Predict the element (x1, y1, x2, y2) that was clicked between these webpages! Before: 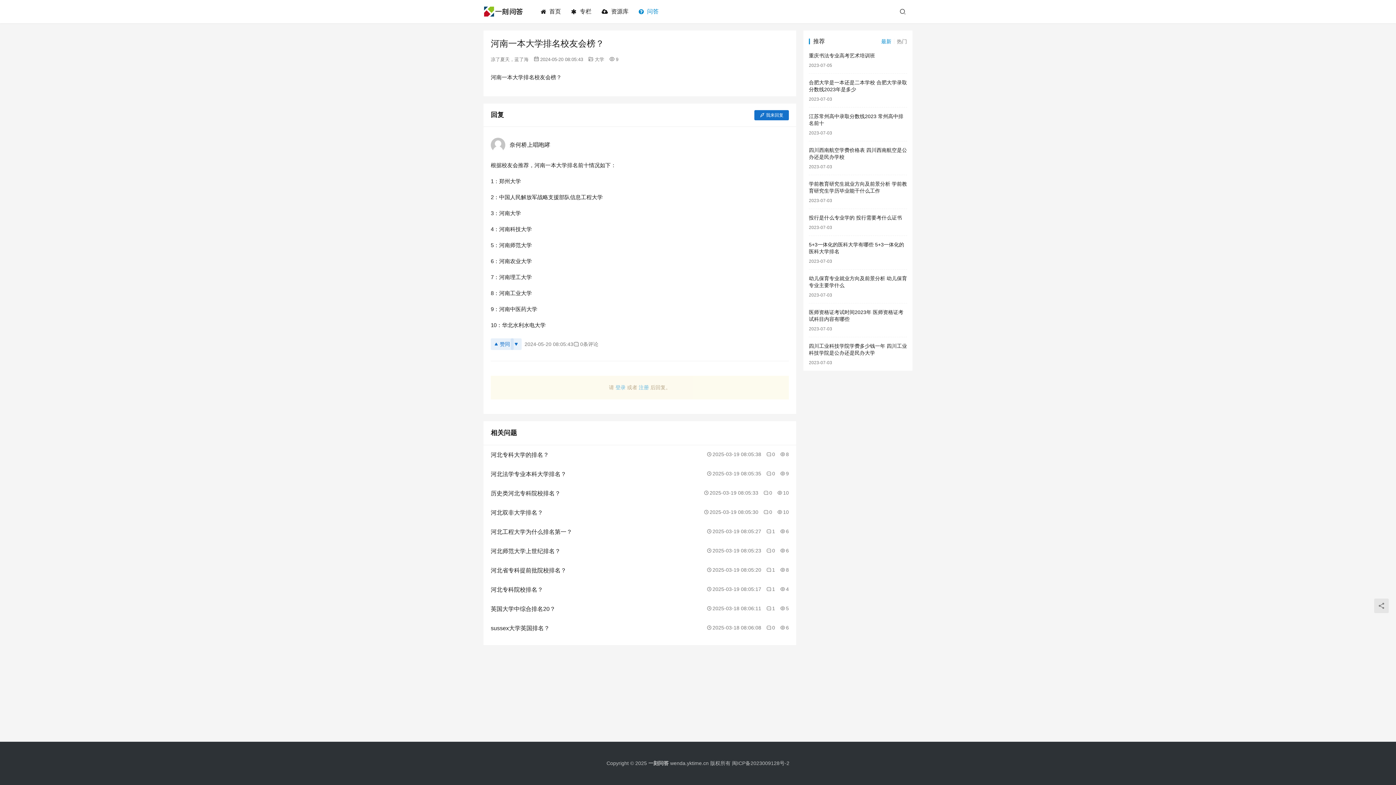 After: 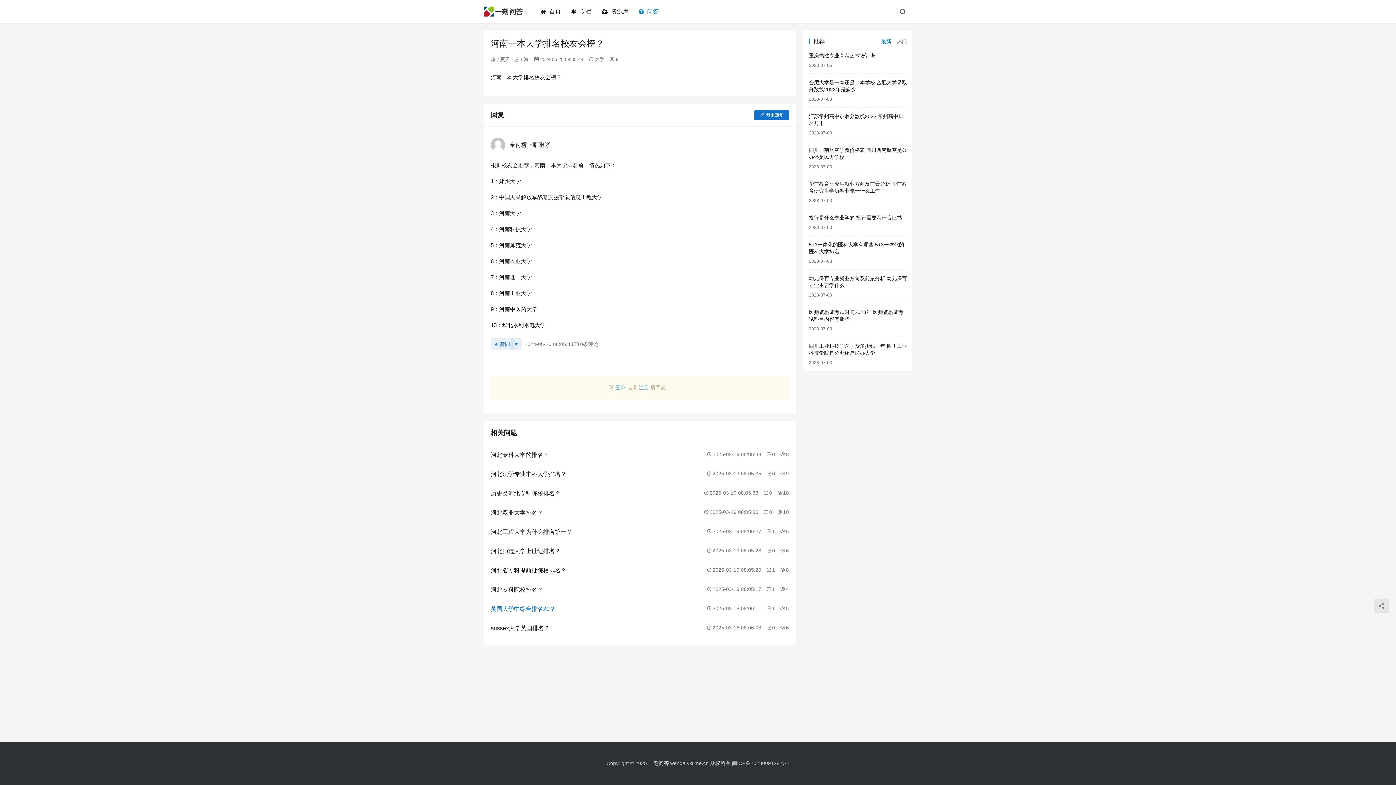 Action: label: 英国大学中综合排名20？ bbox: (490, 605, 680, 613)